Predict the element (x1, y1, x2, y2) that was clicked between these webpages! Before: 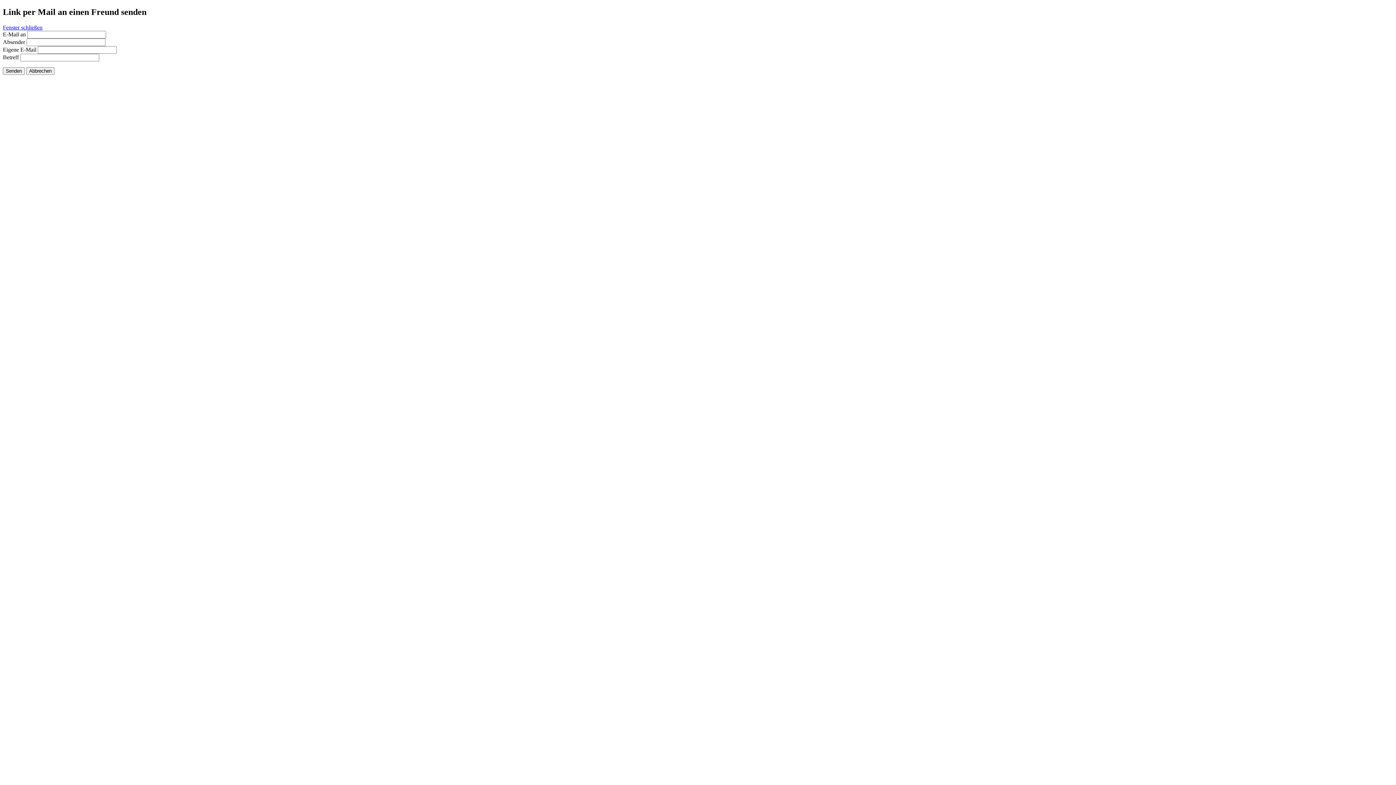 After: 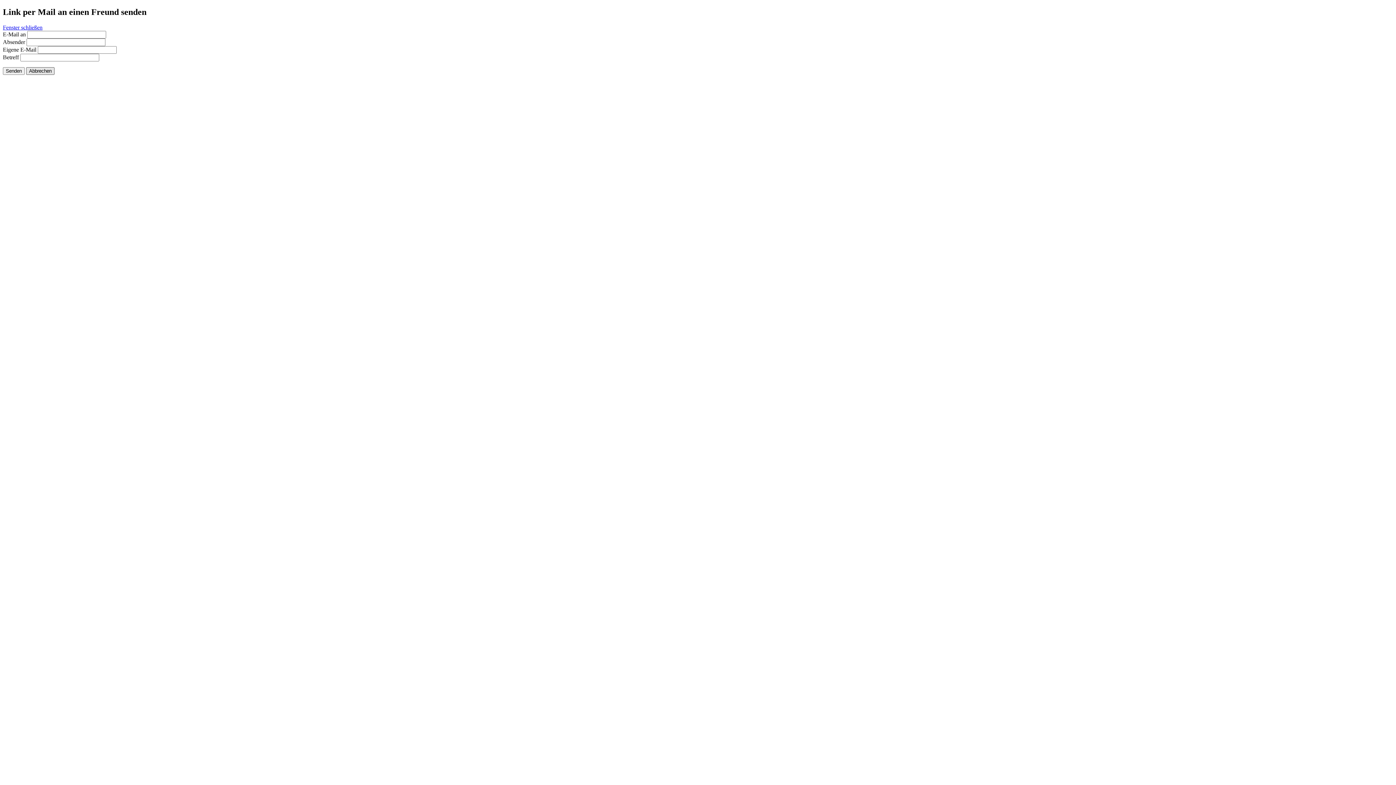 Action: label: Abbrechen bbox: (26, 67, 54, 74)